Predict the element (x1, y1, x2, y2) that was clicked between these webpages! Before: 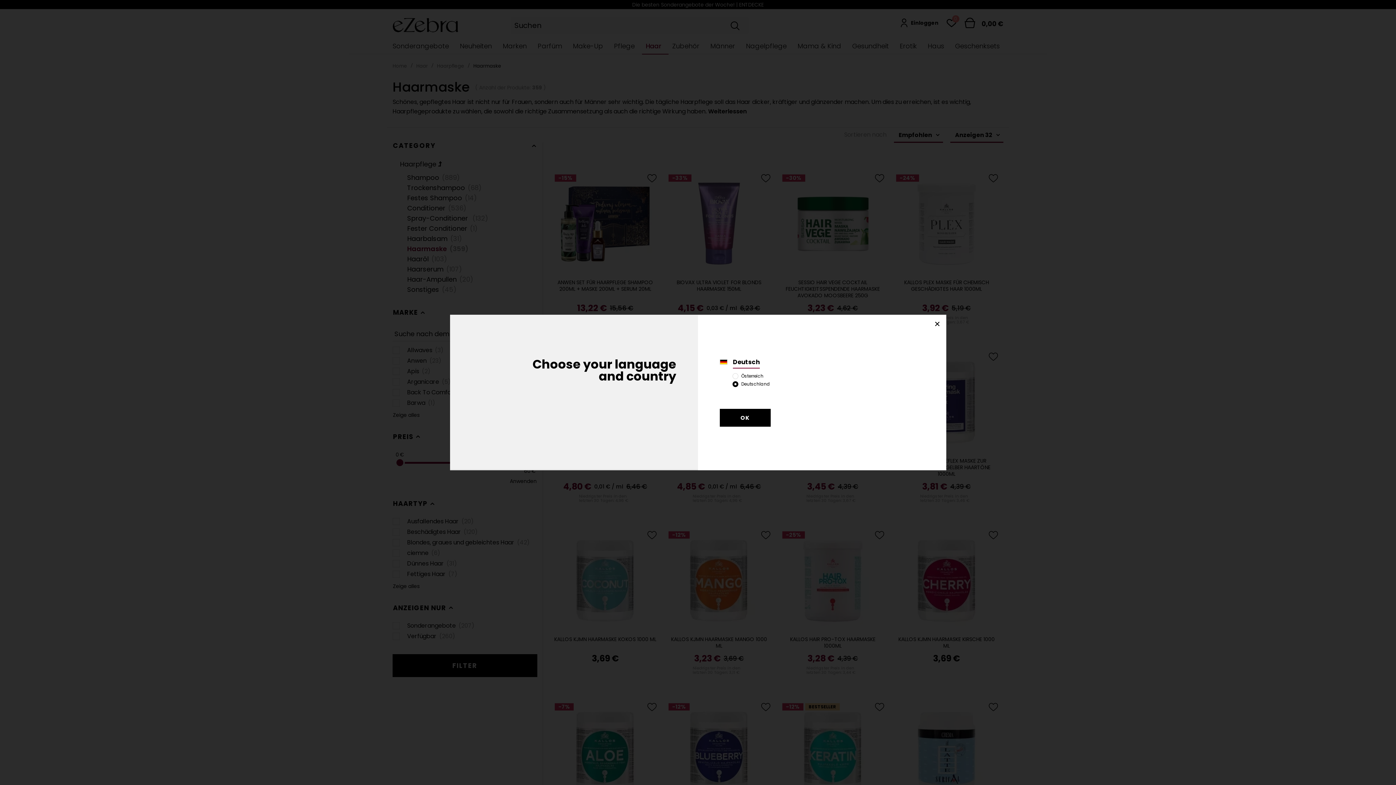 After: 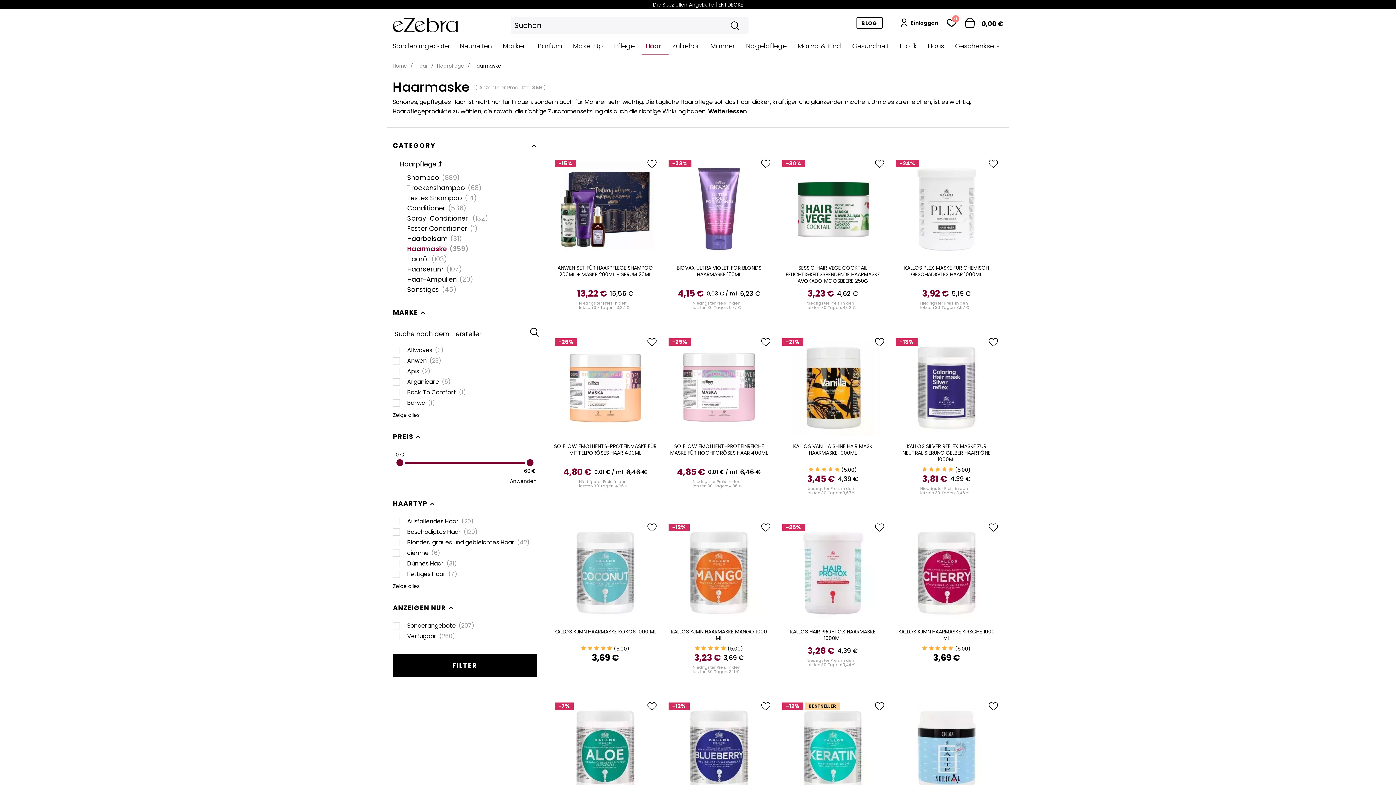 Action: bbox: (720, 409, 770, 426) label: OK